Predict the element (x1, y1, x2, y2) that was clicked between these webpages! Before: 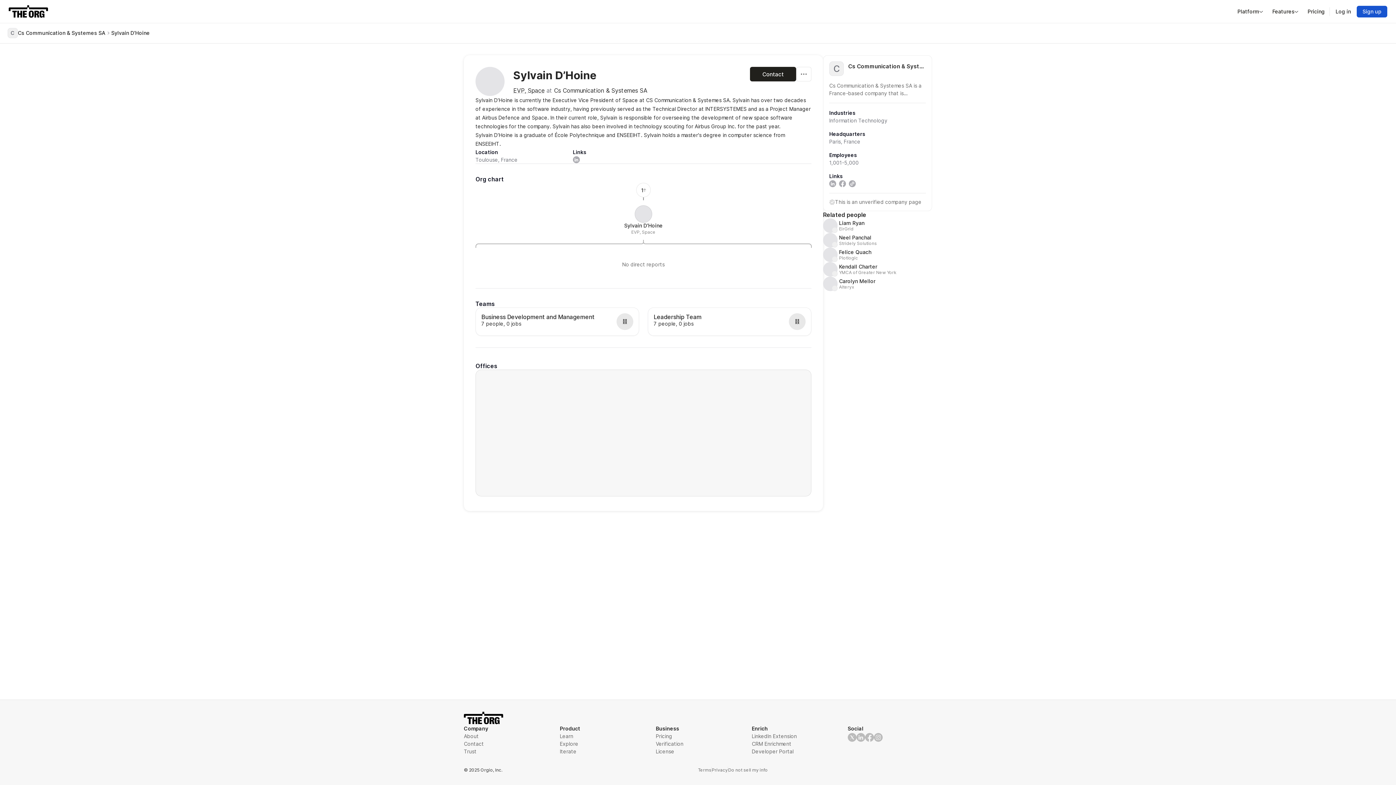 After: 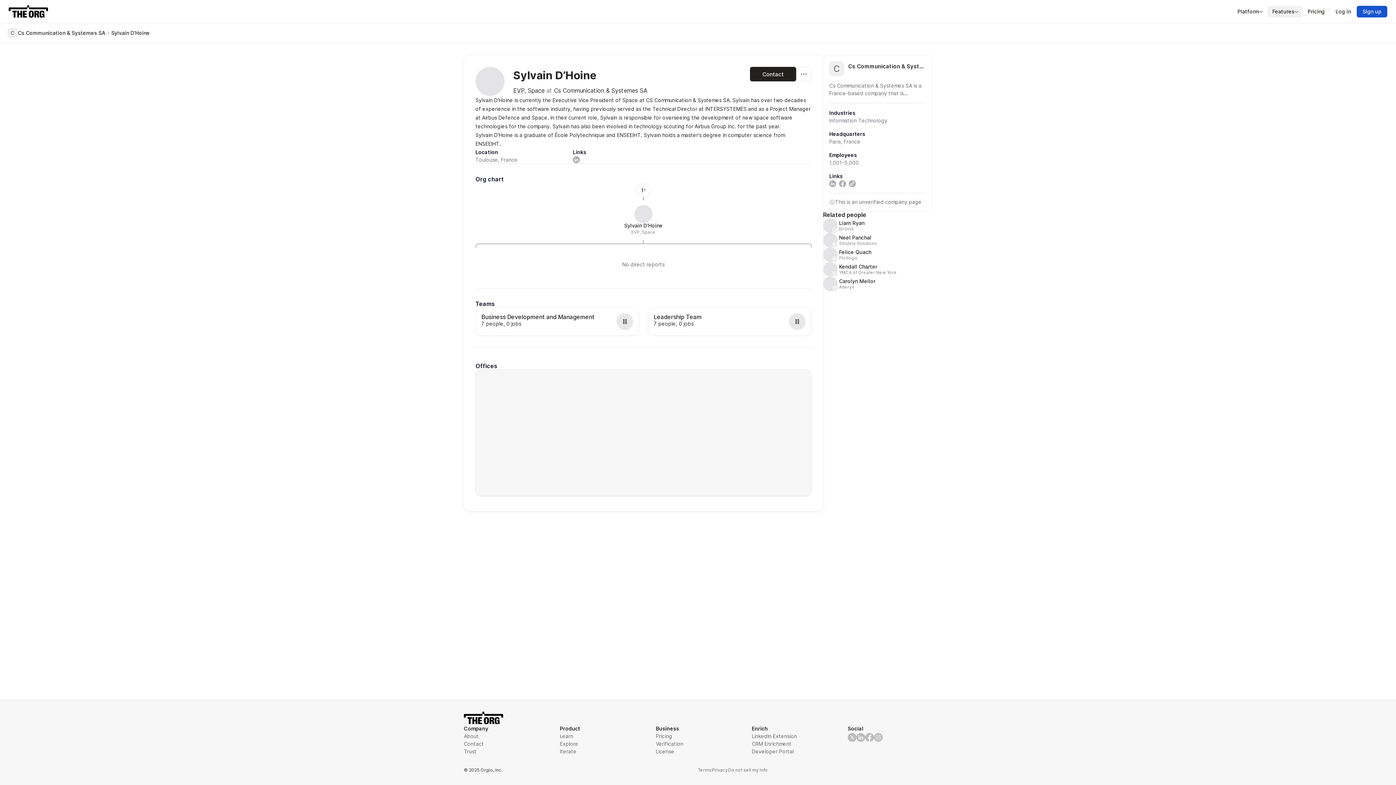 Action: bbox: (1268, 5, 1303, 17) label: Features